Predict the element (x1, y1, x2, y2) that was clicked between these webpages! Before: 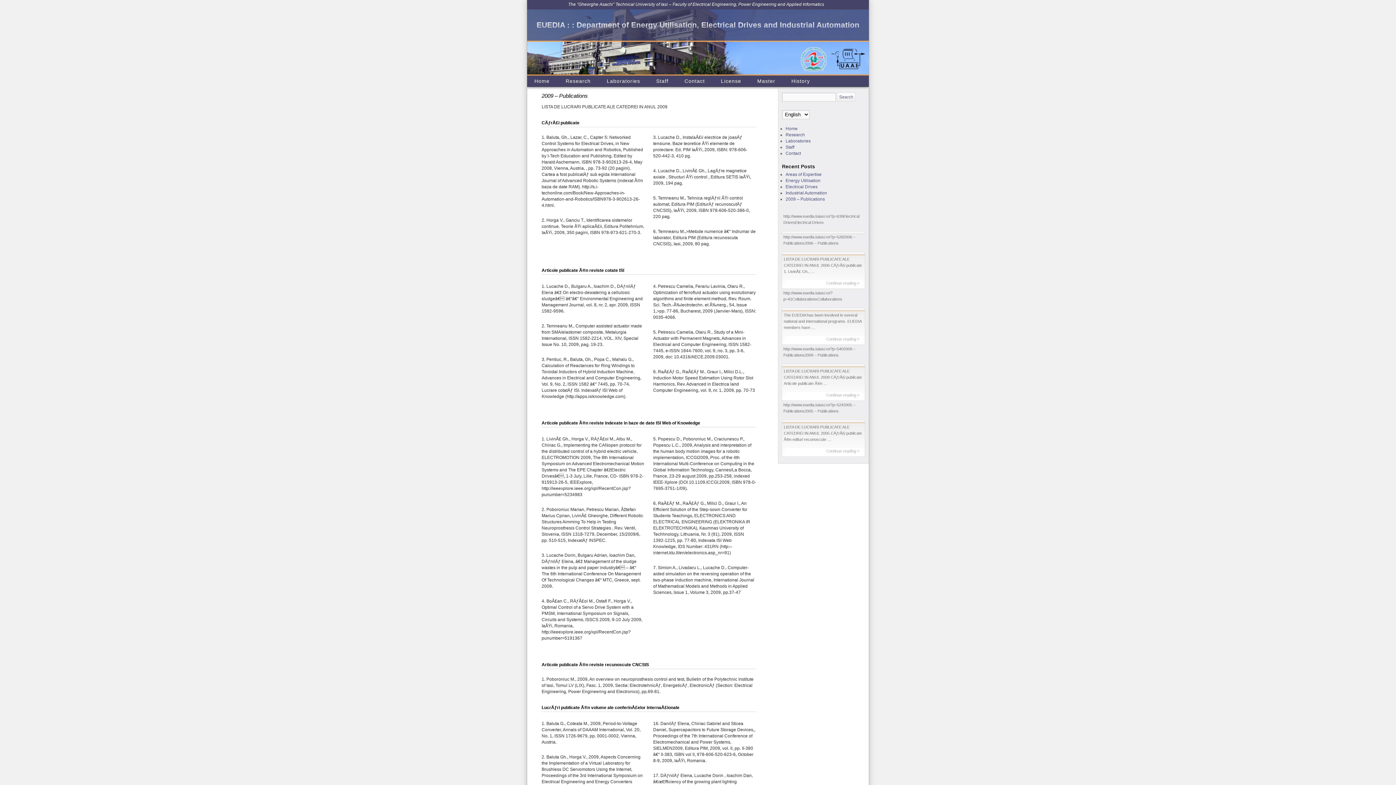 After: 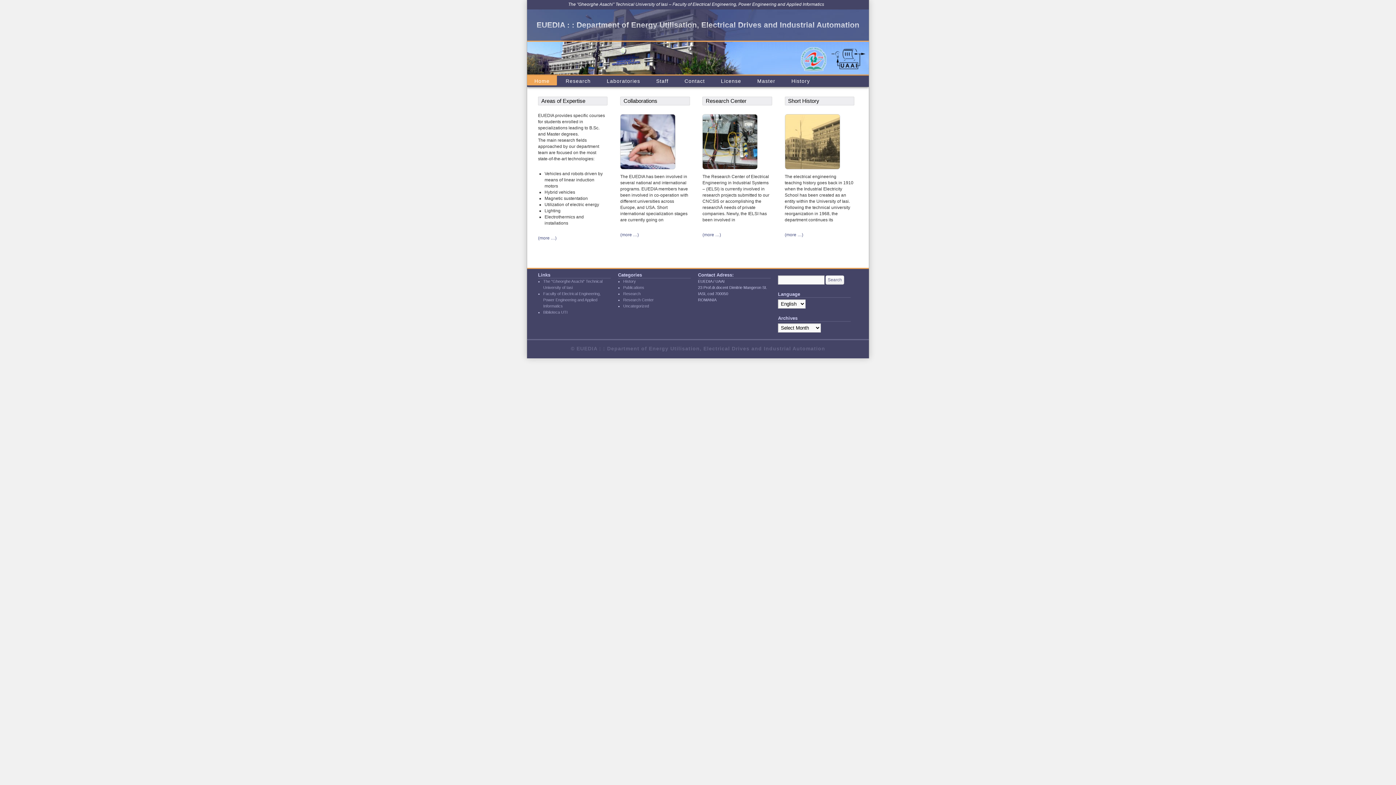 Action: bbox: (536, 20, 859, 29) label: EUEDIA : : Department of Energy Utilisation, Electrical Drives and Industrial Automation